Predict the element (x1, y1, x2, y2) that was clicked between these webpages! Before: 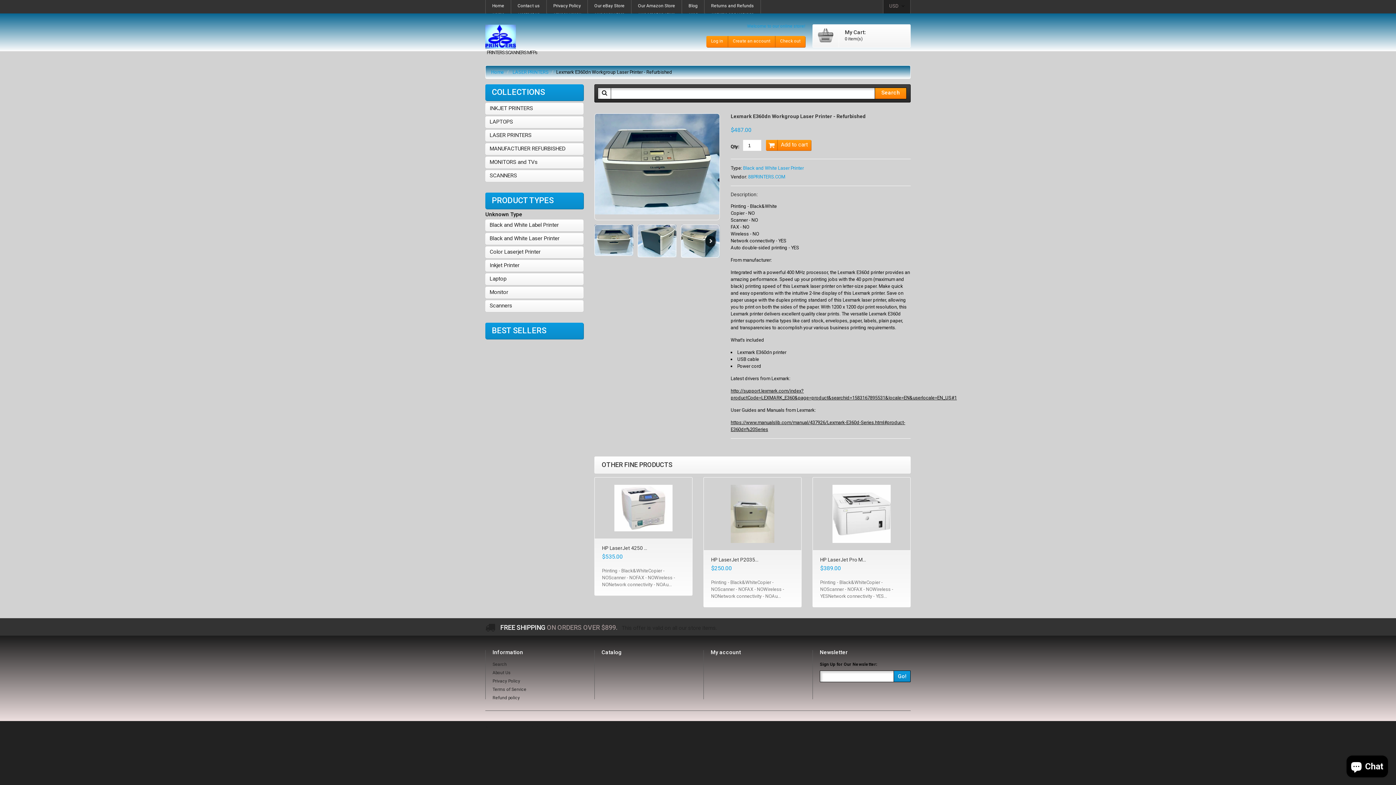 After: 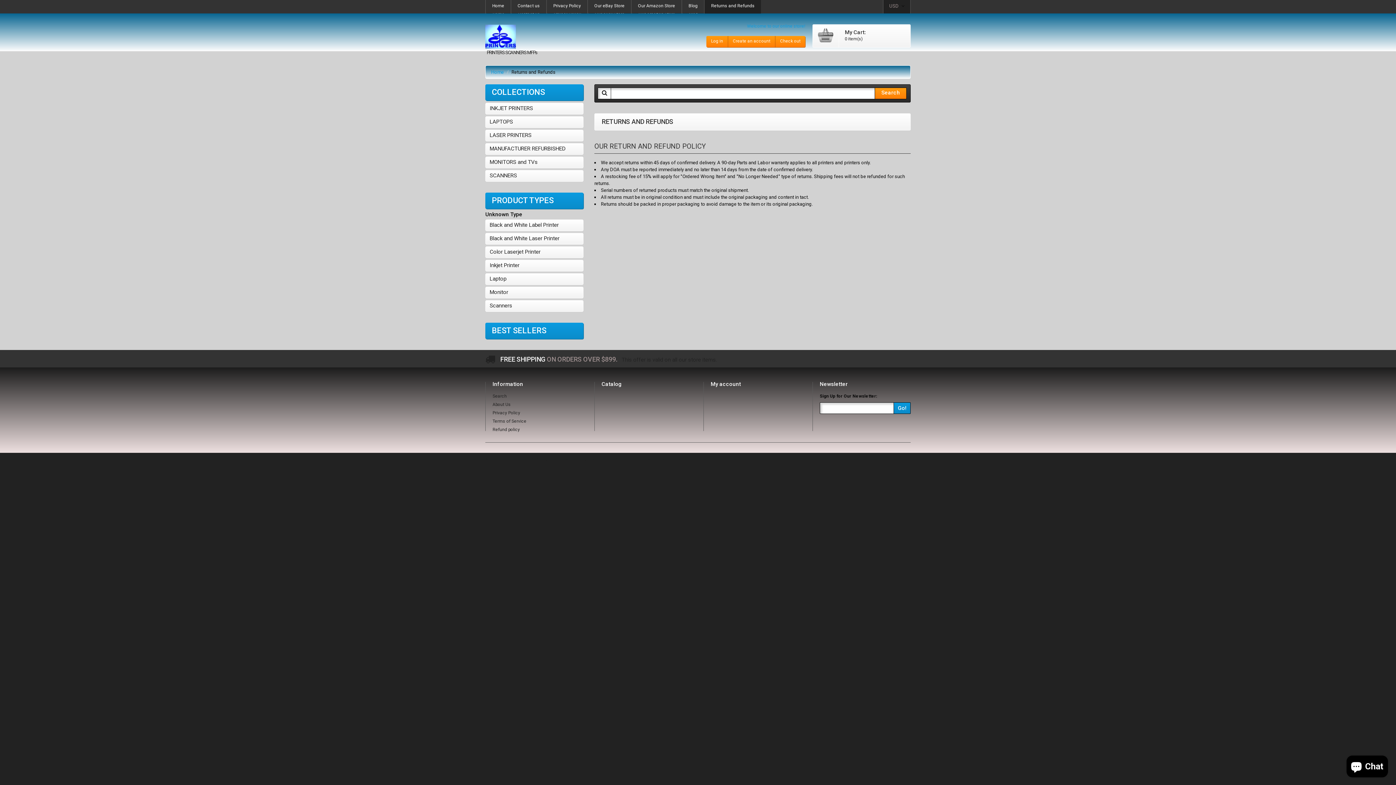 Action: label: Returns and Refunds bbox: (704, 0, 760, 13)